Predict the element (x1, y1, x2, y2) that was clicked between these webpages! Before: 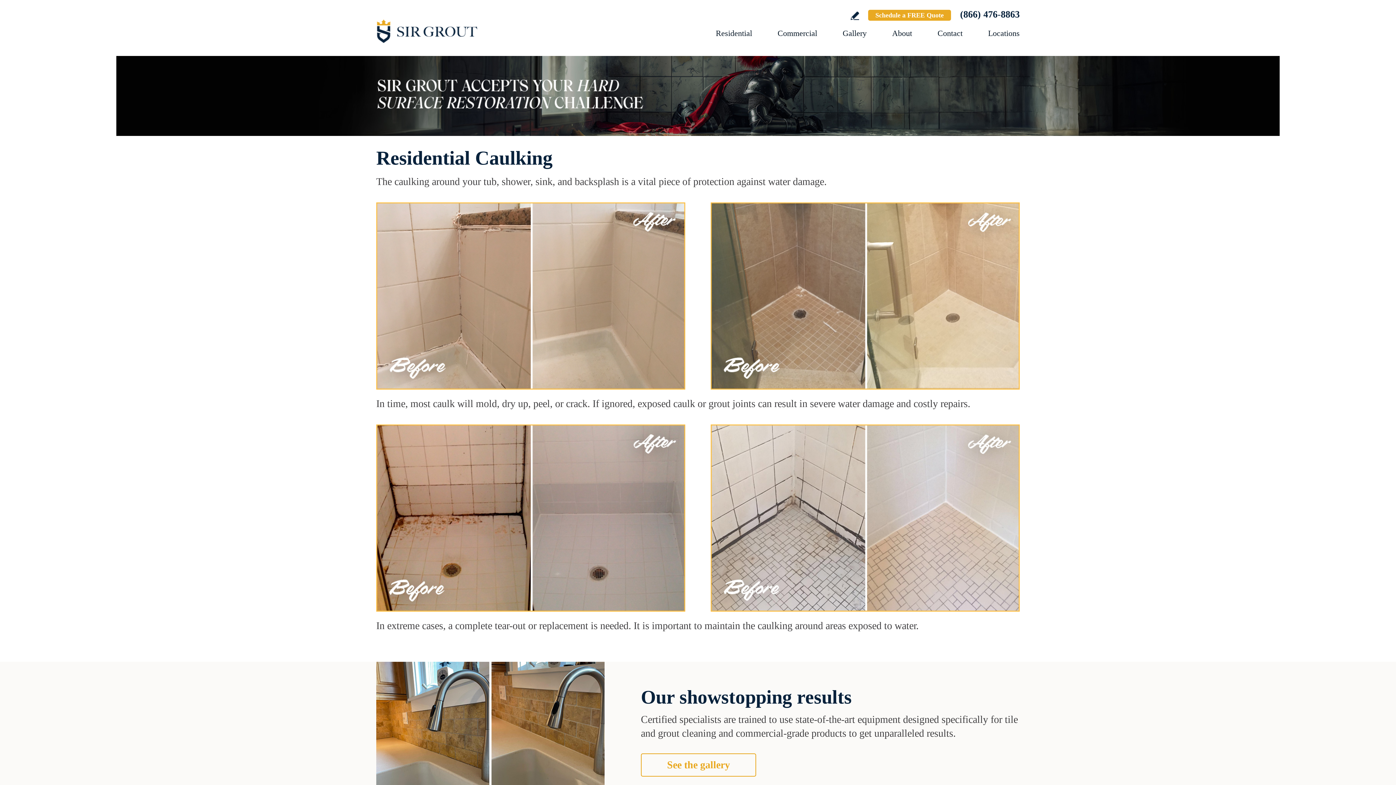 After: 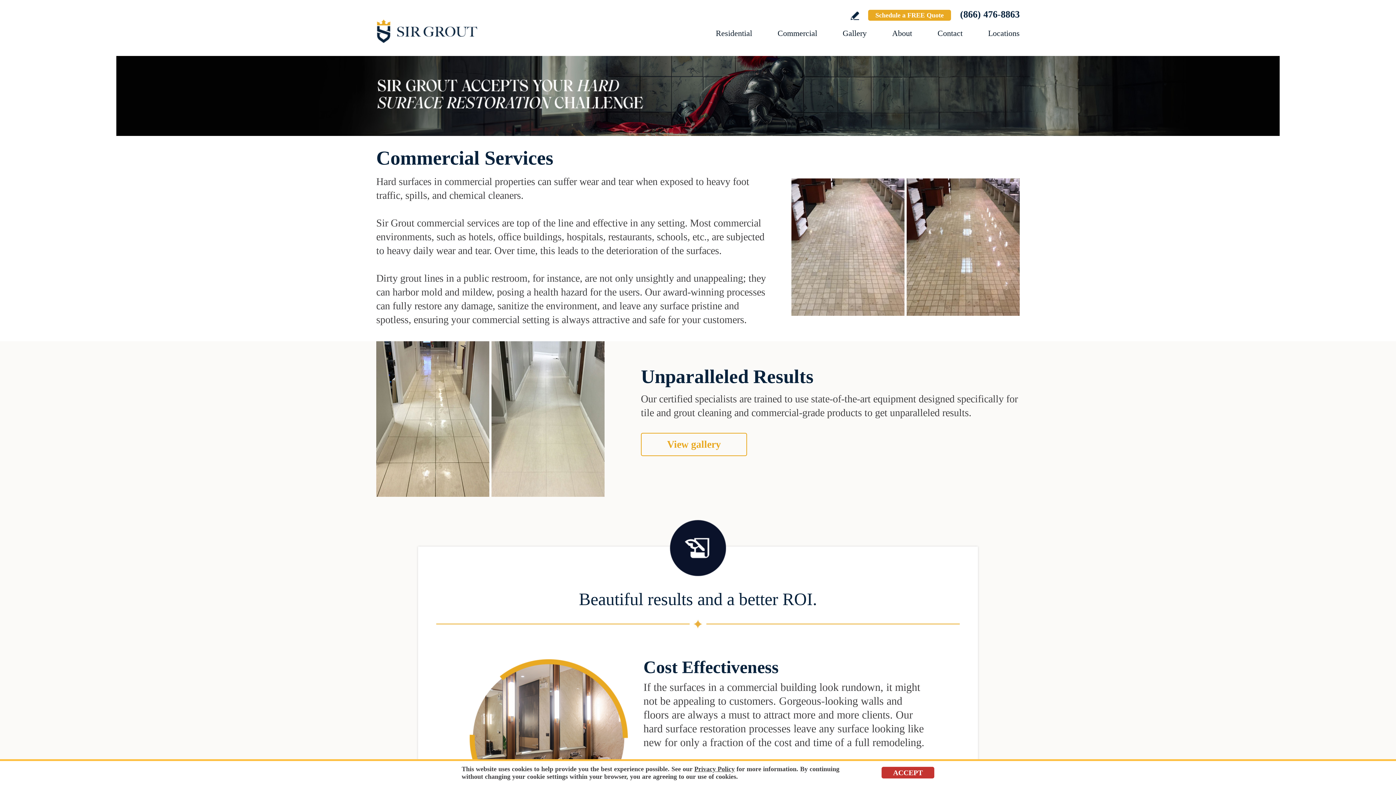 Action: bbox: (777, 28, 817, 37) label: Go to Commercial Services